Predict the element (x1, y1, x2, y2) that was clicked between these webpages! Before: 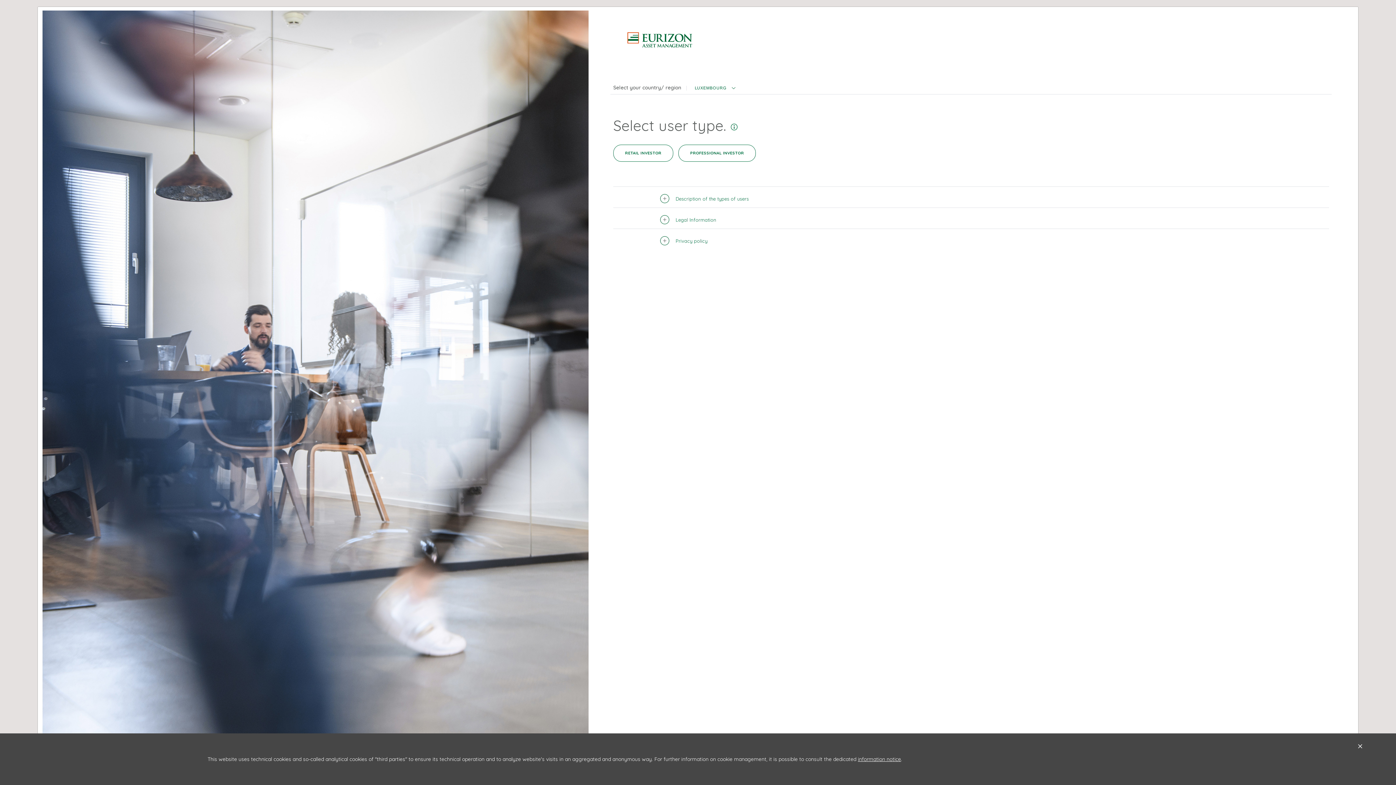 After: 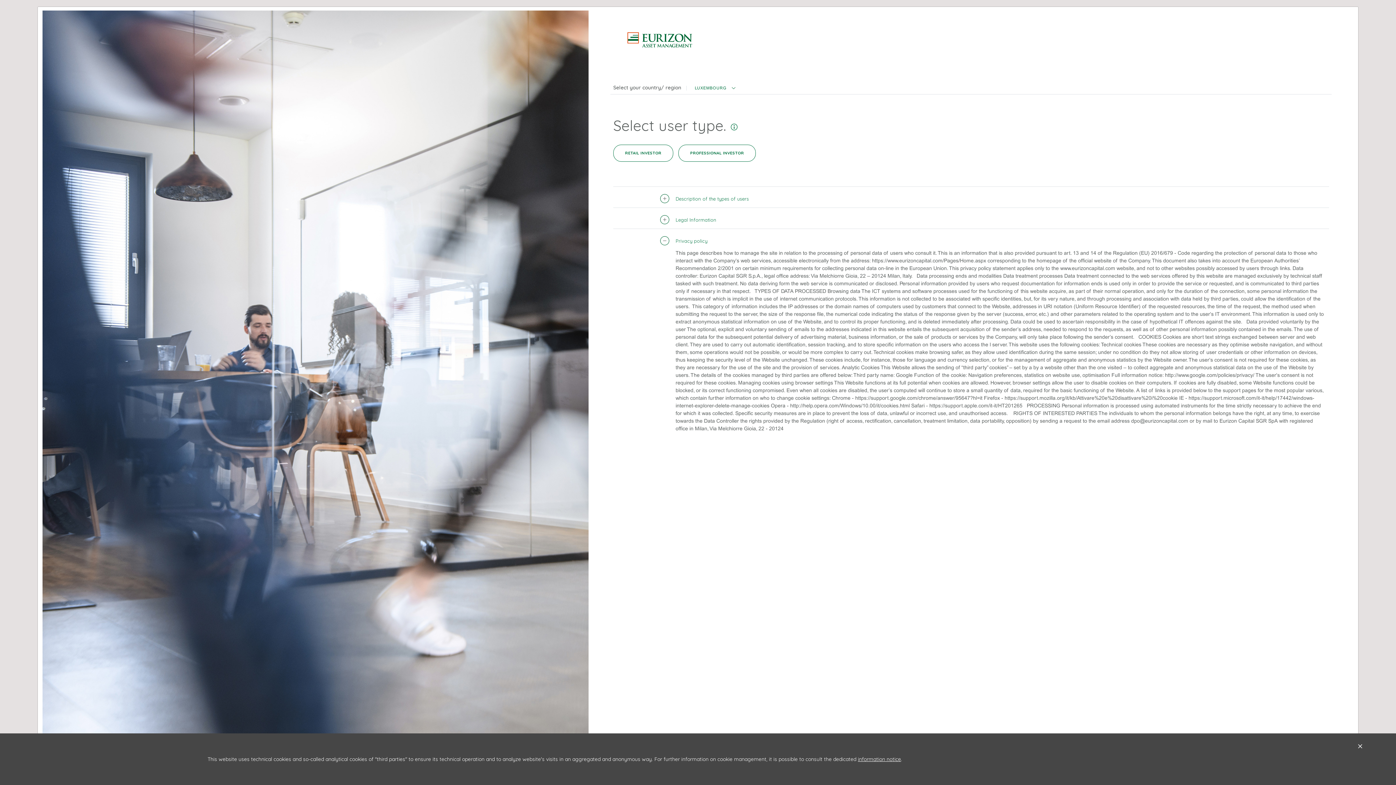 Action: bbox: (613, 228, 673, 249)